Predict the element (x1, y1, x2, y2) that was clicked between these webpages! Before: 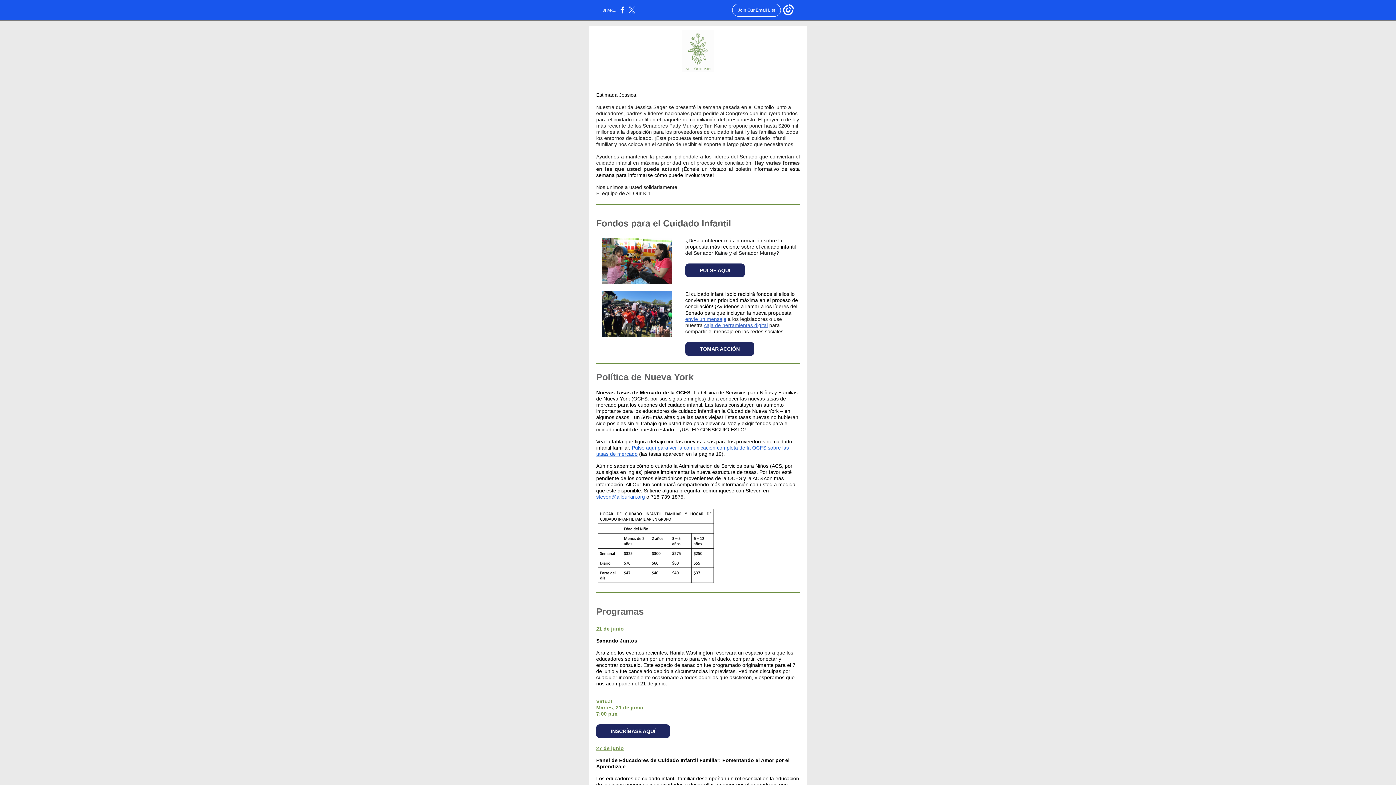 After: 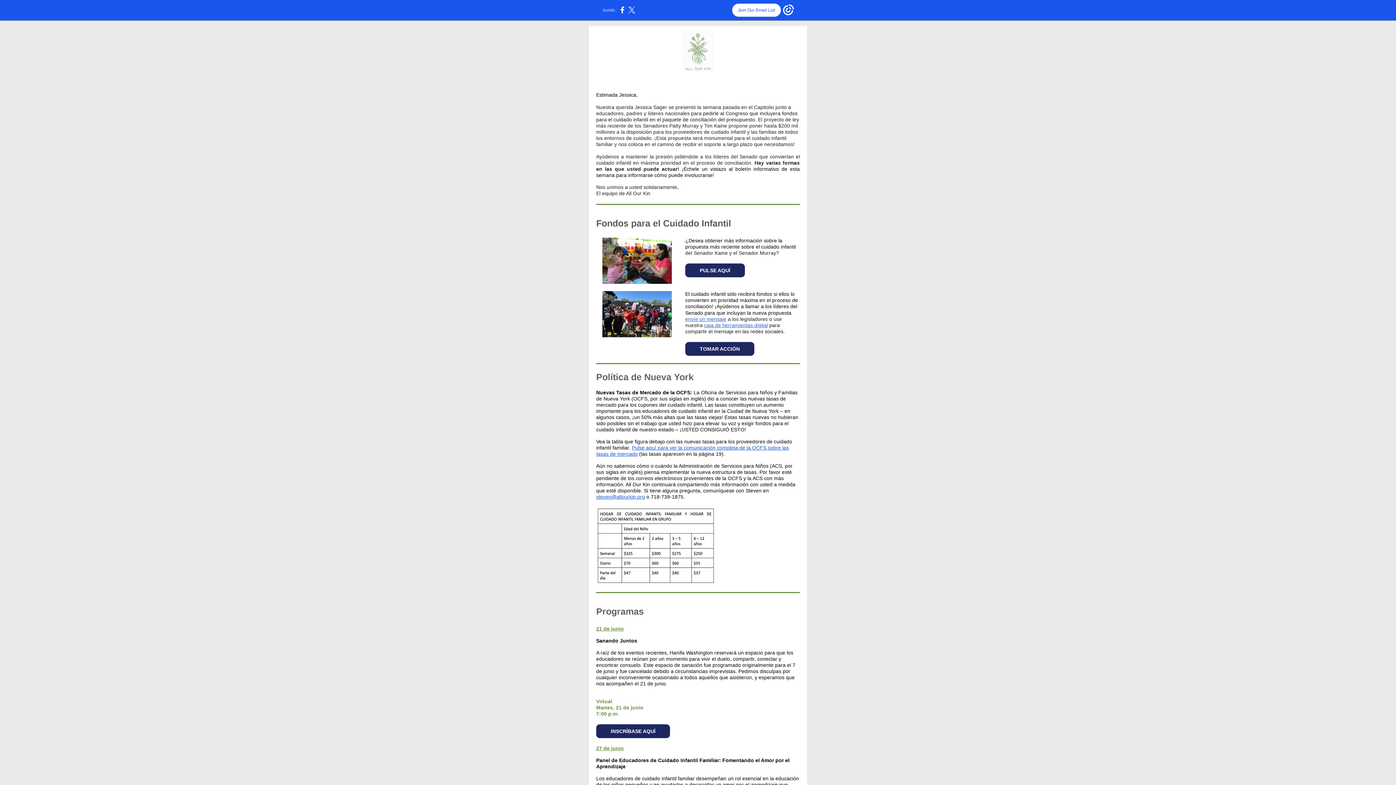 Action: label: Join Our Email List bbox: (732, 3, 781, 16)